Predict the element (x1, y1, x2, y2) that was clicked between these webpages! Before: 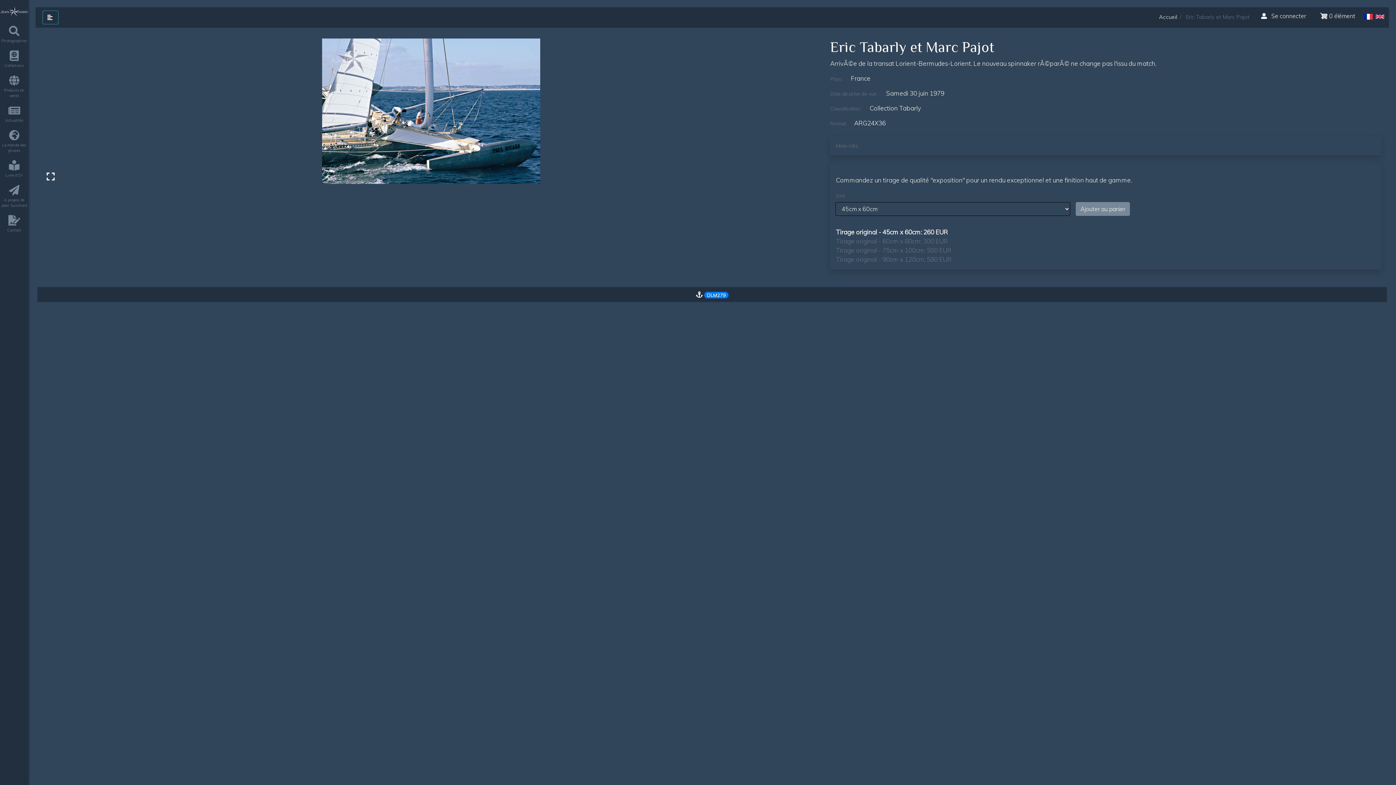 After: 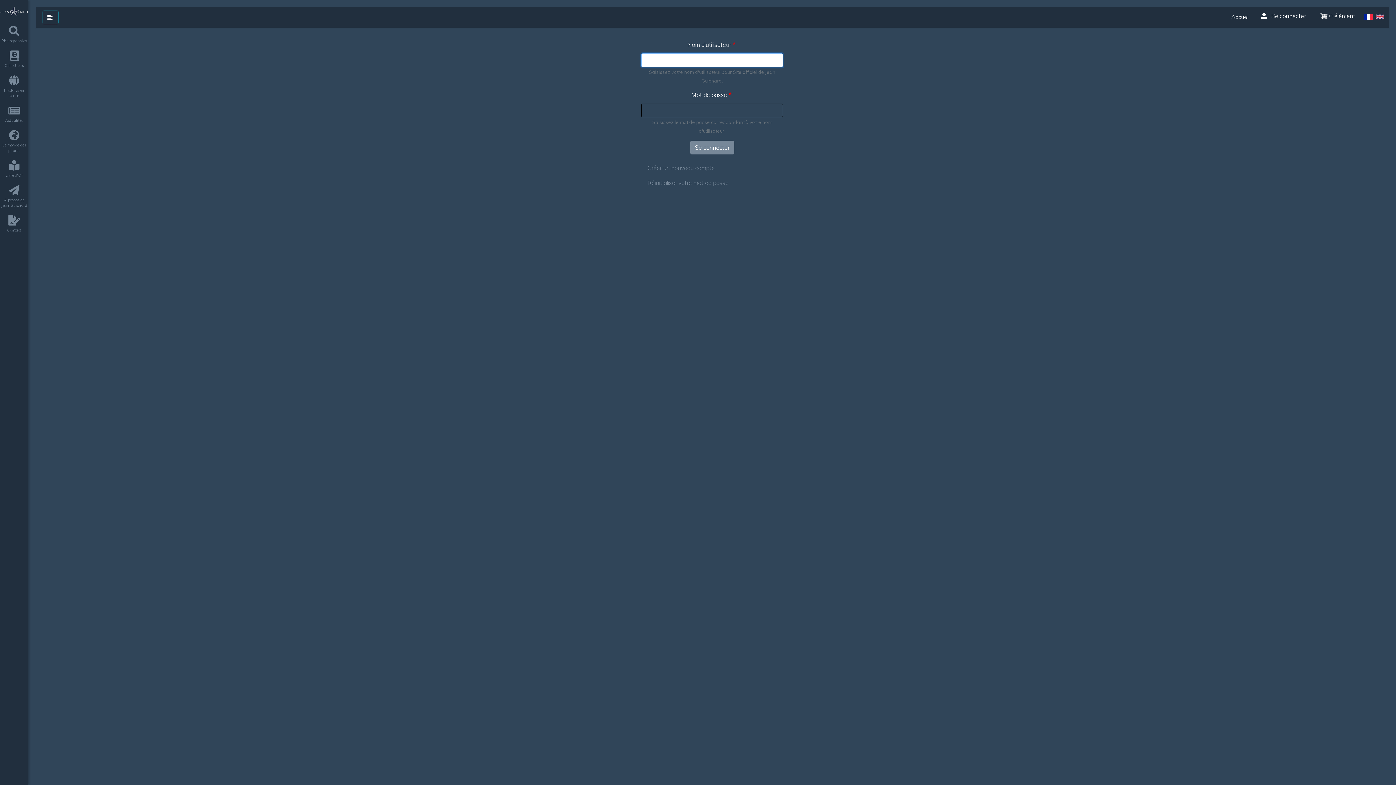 Action: bbox: (1255, 8, 1312, 23) label:  Se connecter